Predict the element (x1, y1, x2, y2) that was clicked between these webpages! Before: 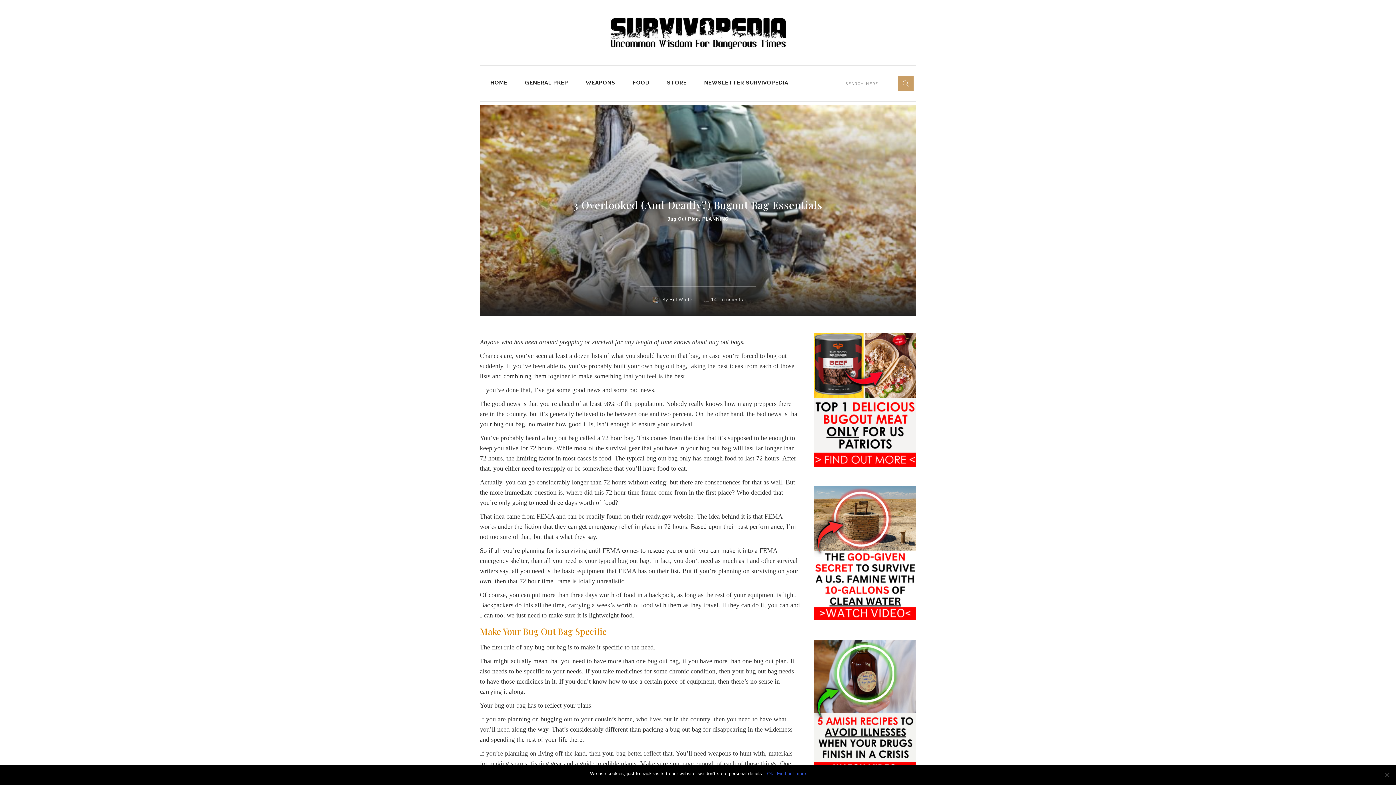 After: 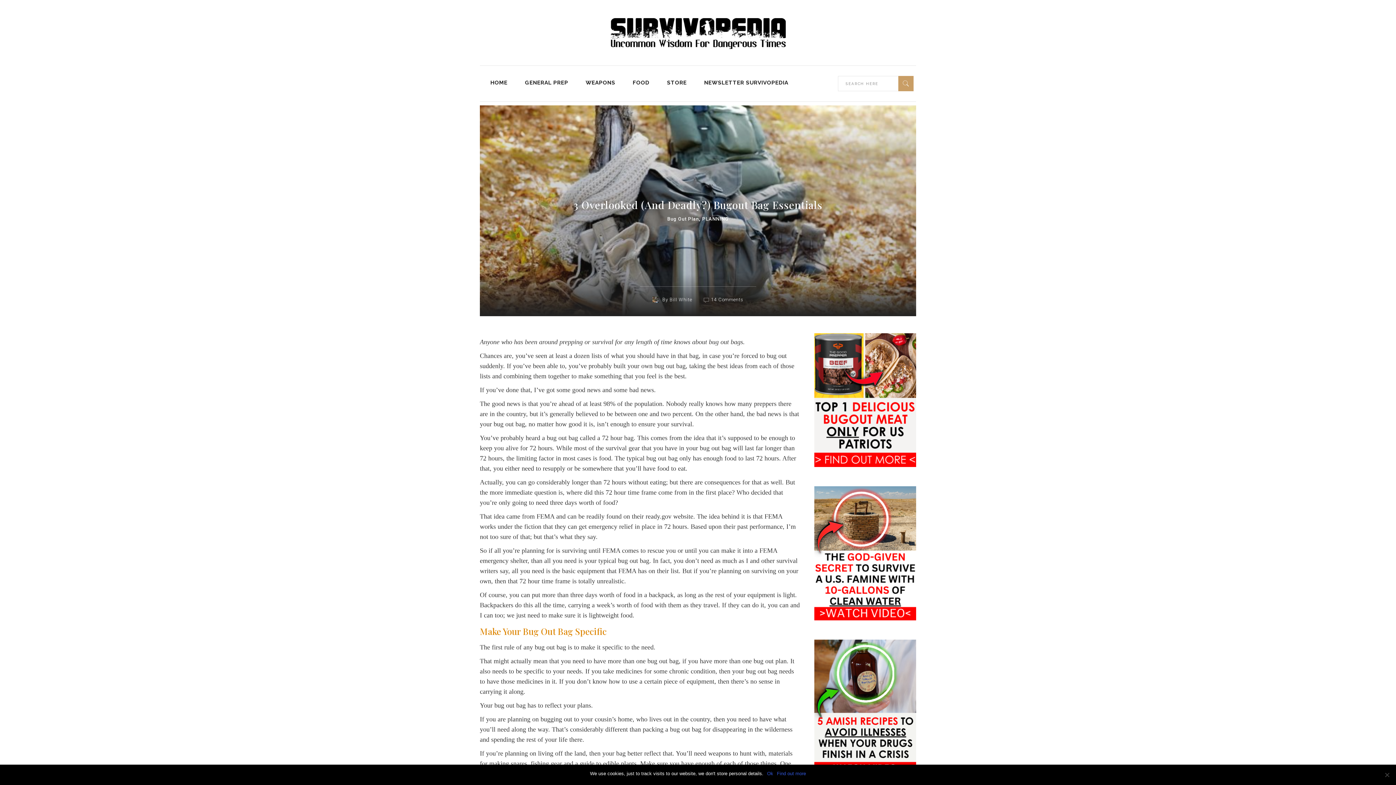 Action: bbox: (814, 639, 916, 776)